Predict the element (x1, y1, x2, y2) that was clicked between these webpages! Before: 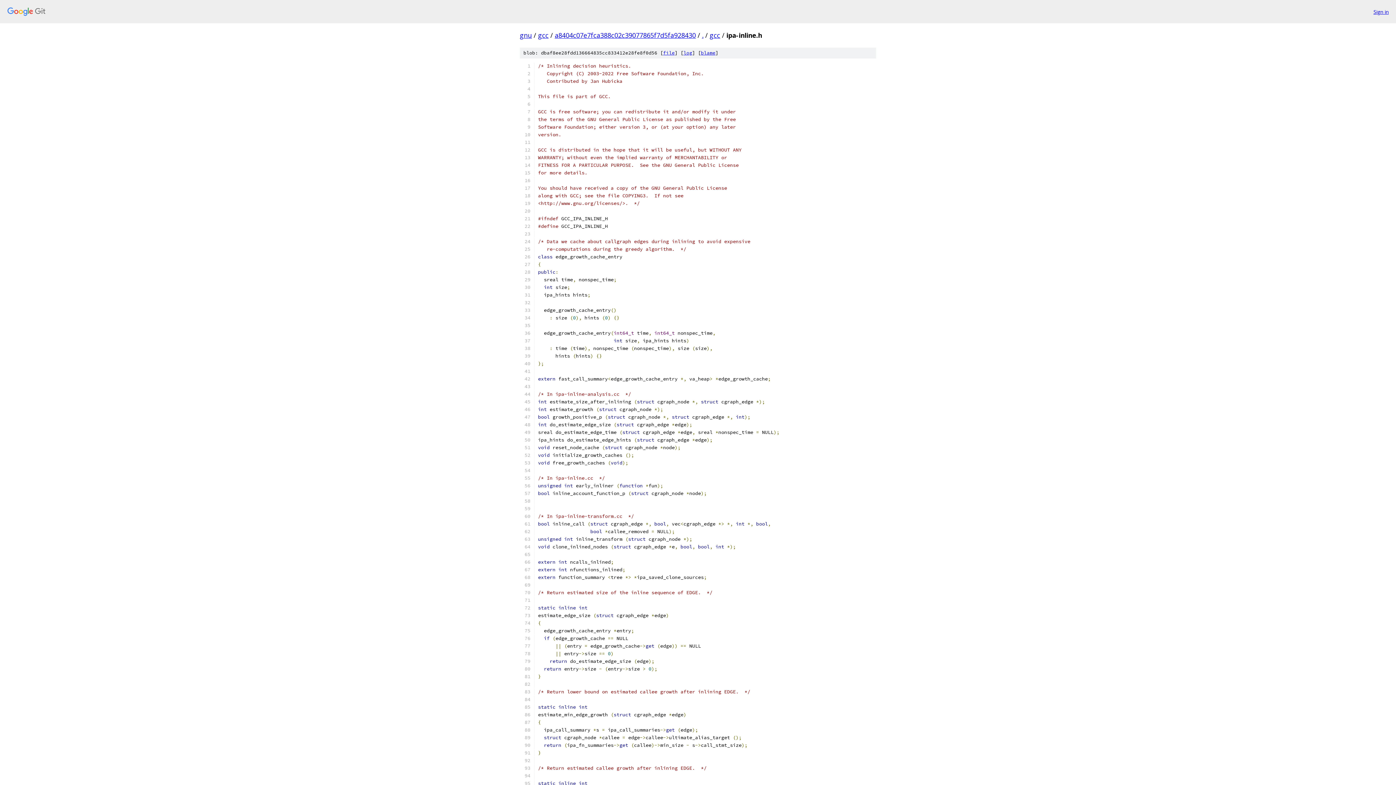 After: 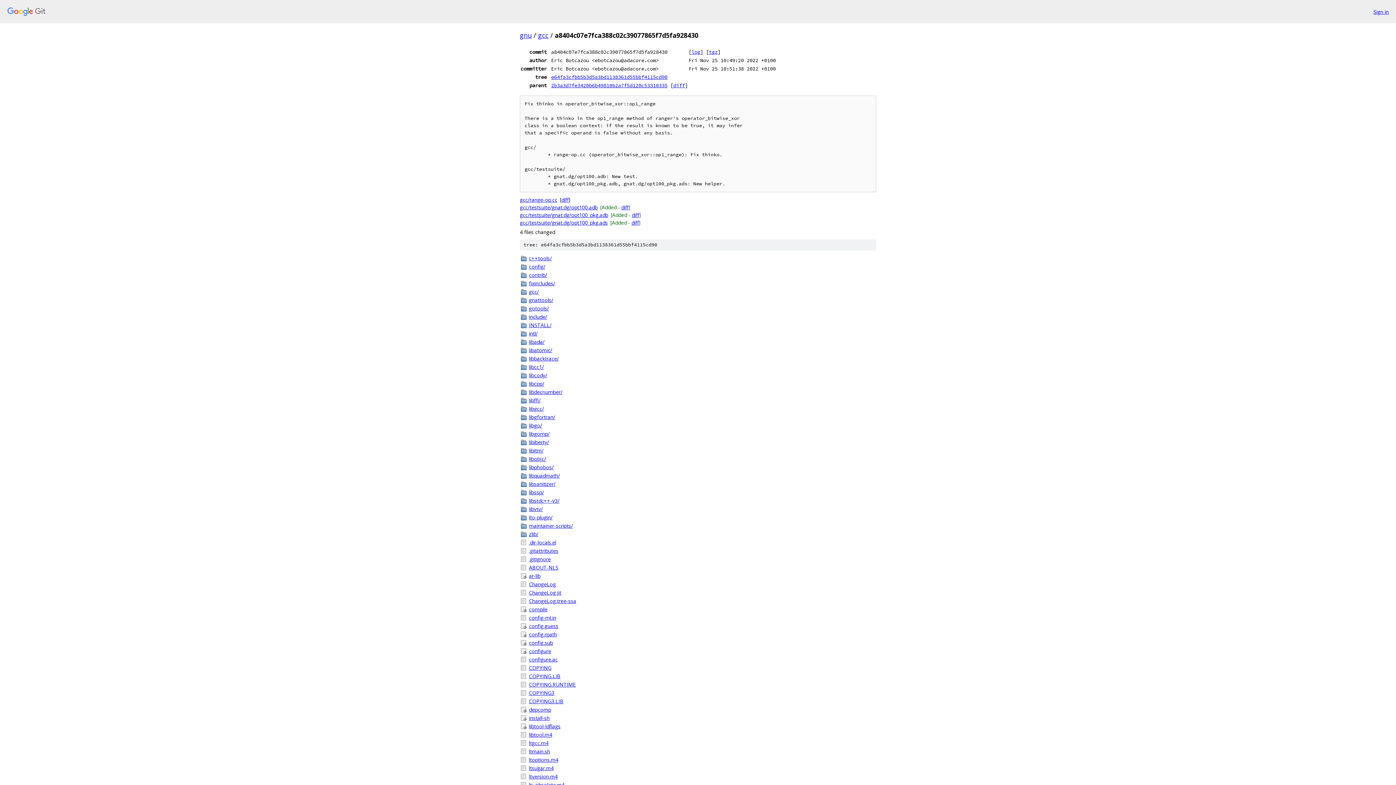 Action: label: a8404c07e7fca388c02c39077865f7d5fa928430 bbox: (554, 30, 696, 39)